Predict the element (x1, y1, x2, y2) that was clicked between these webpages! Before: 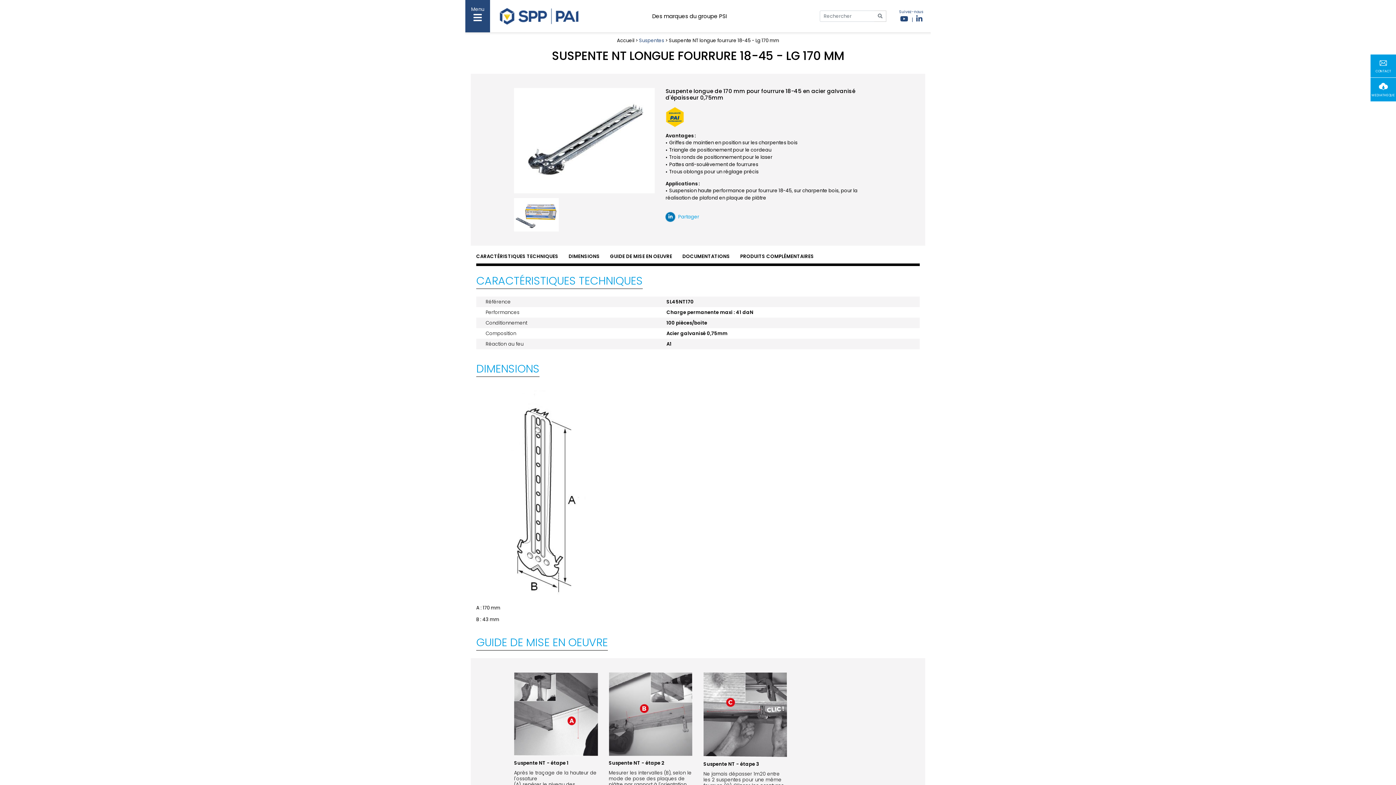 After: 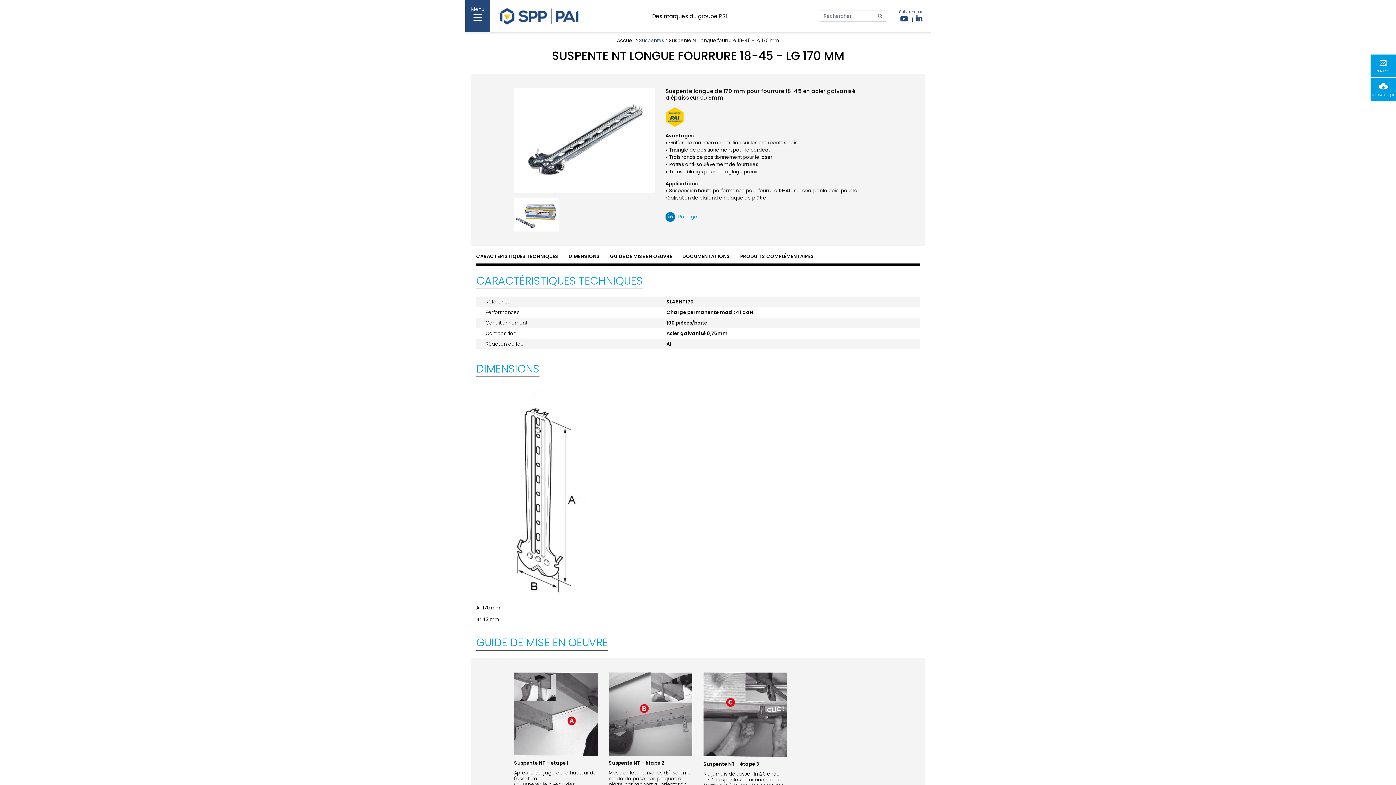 Action: label:  Partager bbox: (665, 213, 699, 220)